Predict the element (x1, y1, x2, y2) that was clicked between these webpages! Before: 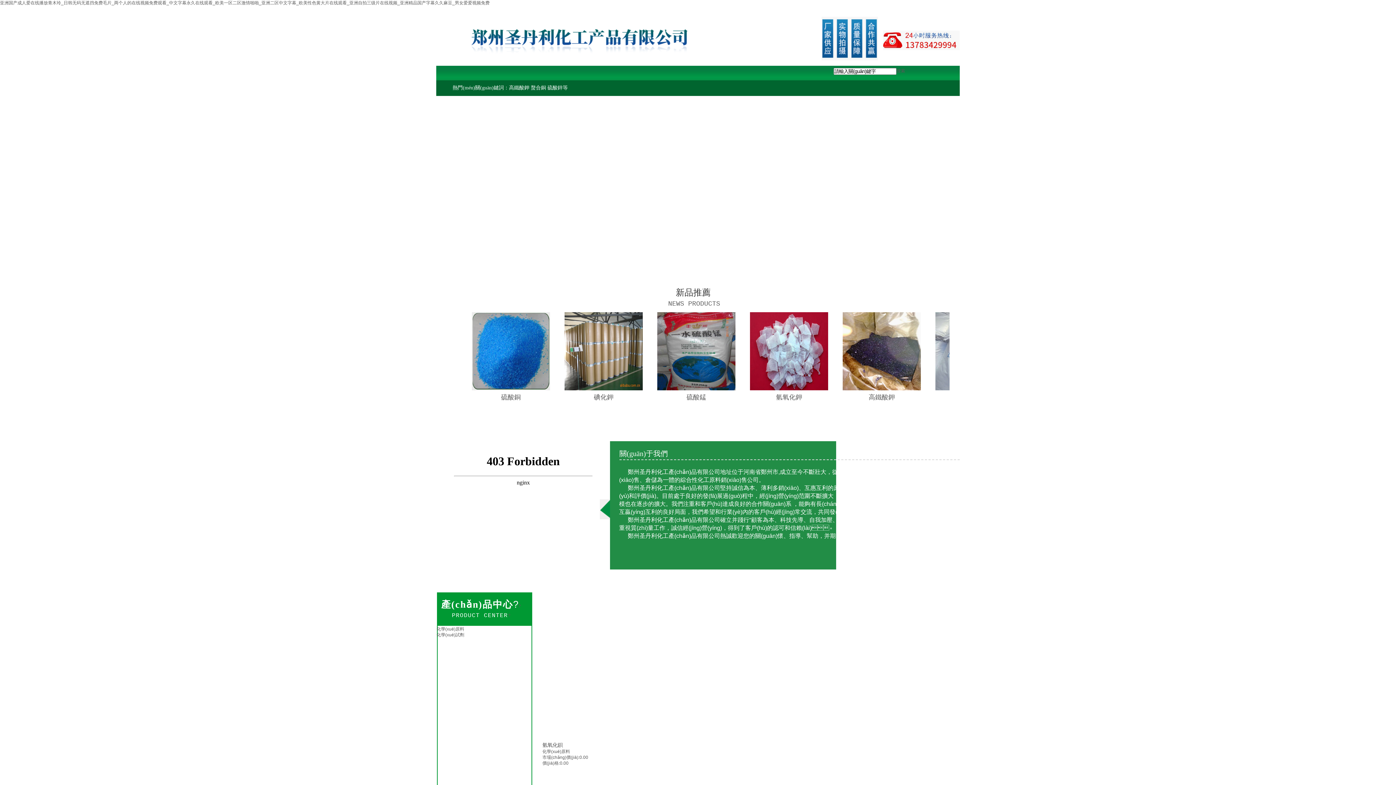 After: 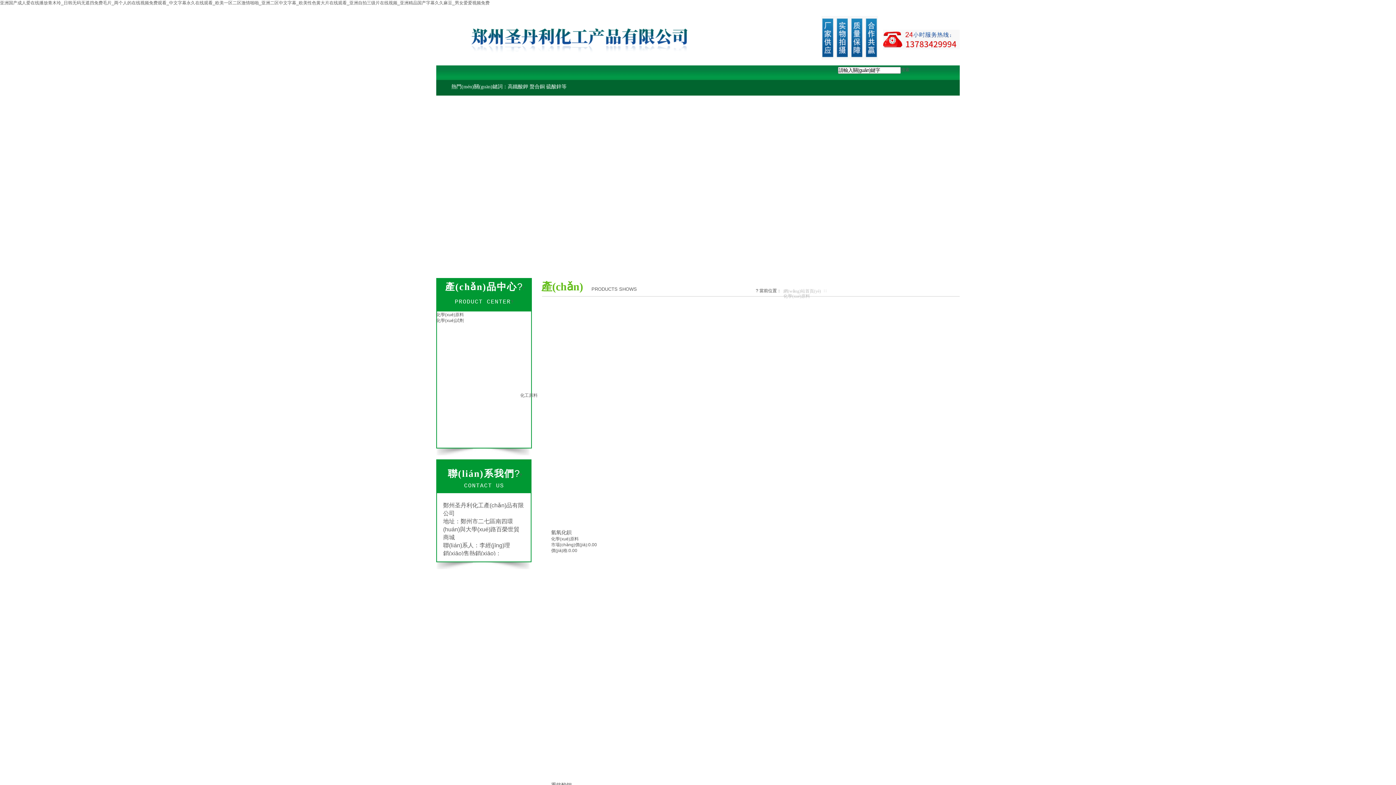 Action: bbox: (542, 749, 570, 754) label: 化學(xué)原料